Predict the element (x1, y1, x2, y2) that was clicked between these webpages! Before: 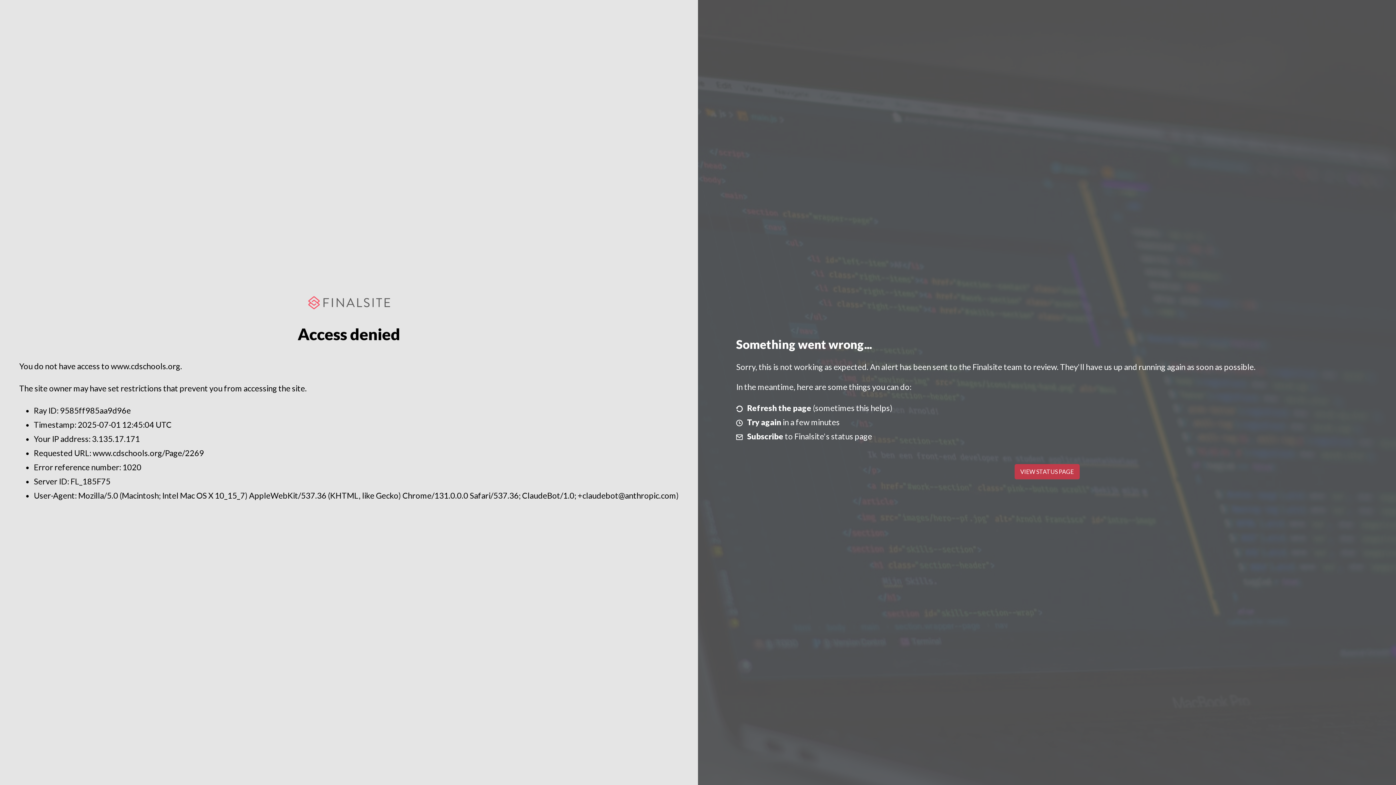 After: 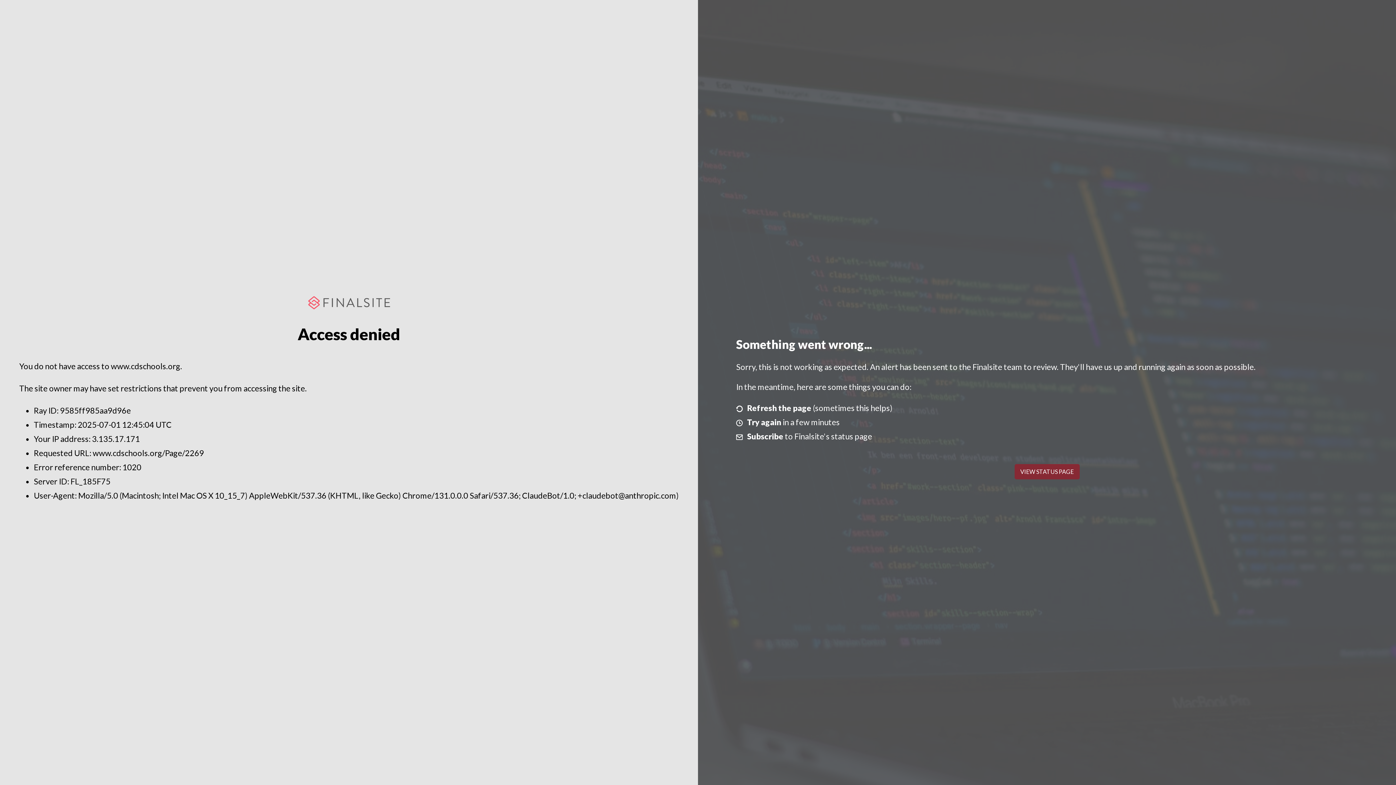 Action: label: VIEW STATUS PAGE bbox: (1014, 464, 1079, 479)